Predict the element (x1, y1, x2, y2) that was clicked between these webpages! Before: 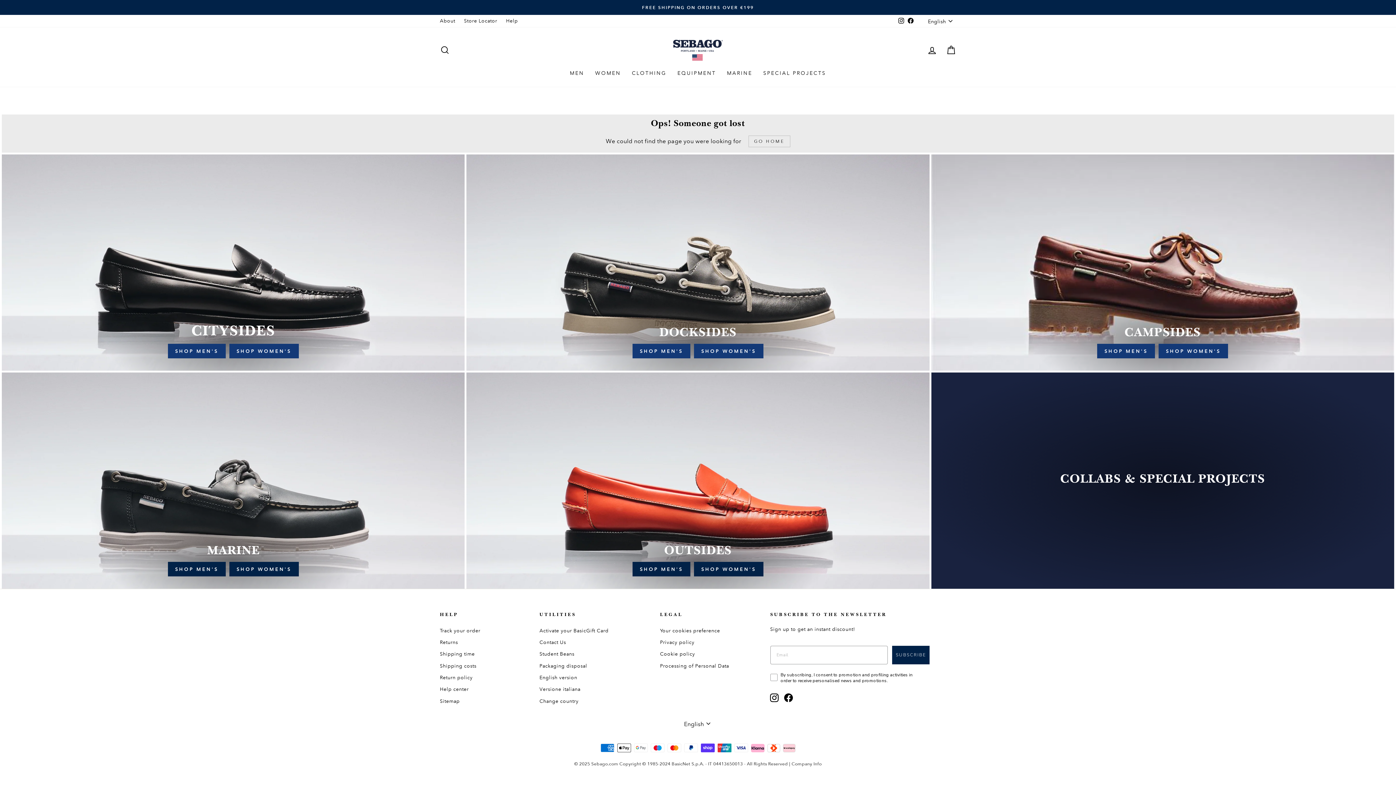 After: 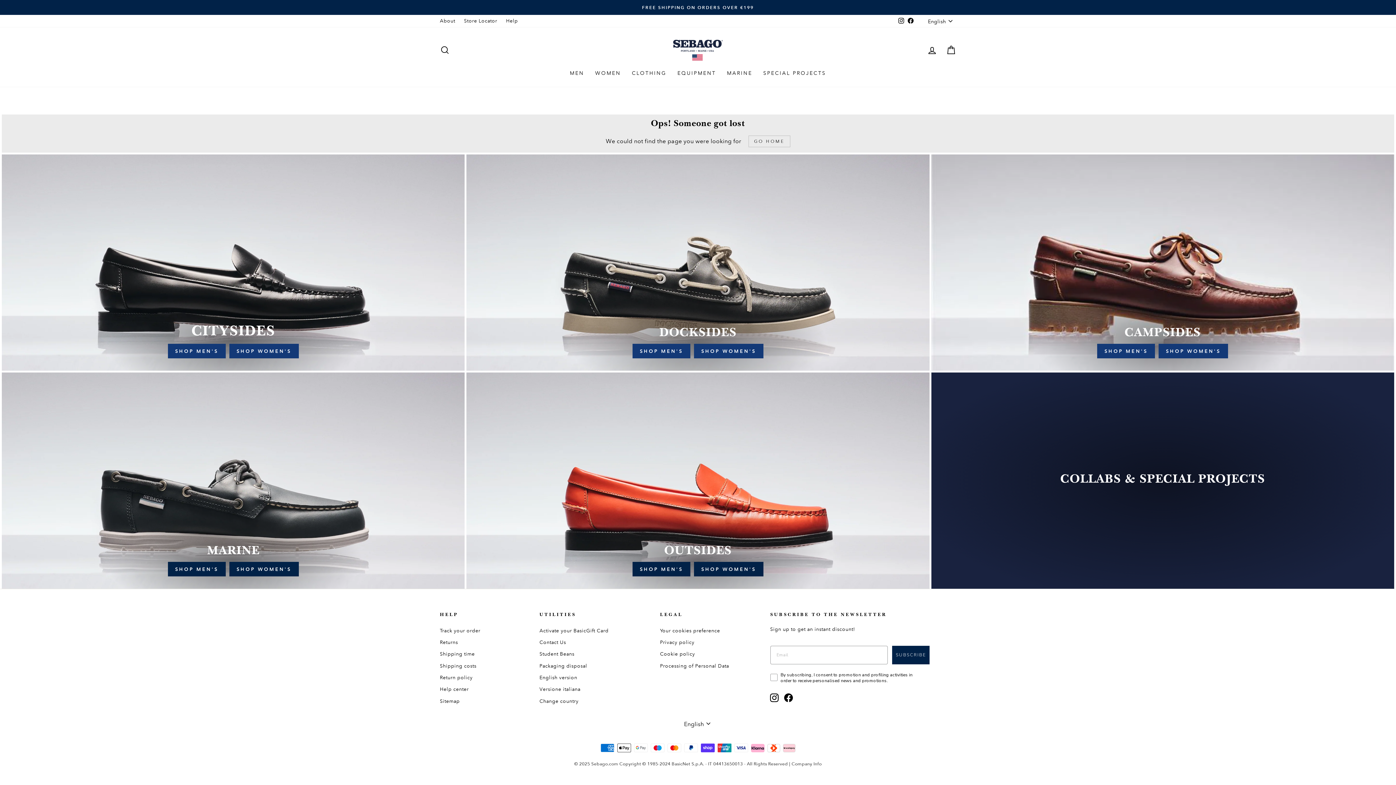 Action: bbox: (440, 637, 458, 647) label: Returns